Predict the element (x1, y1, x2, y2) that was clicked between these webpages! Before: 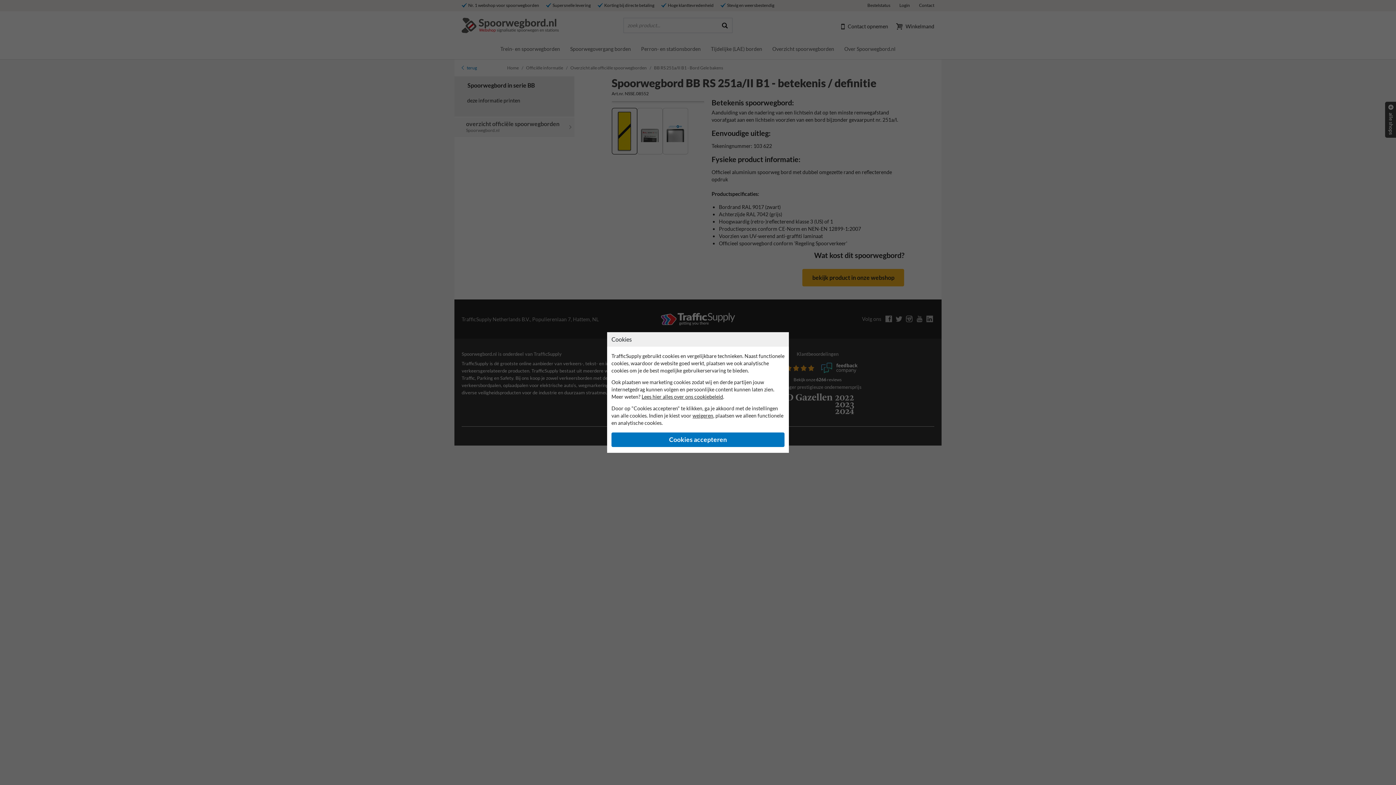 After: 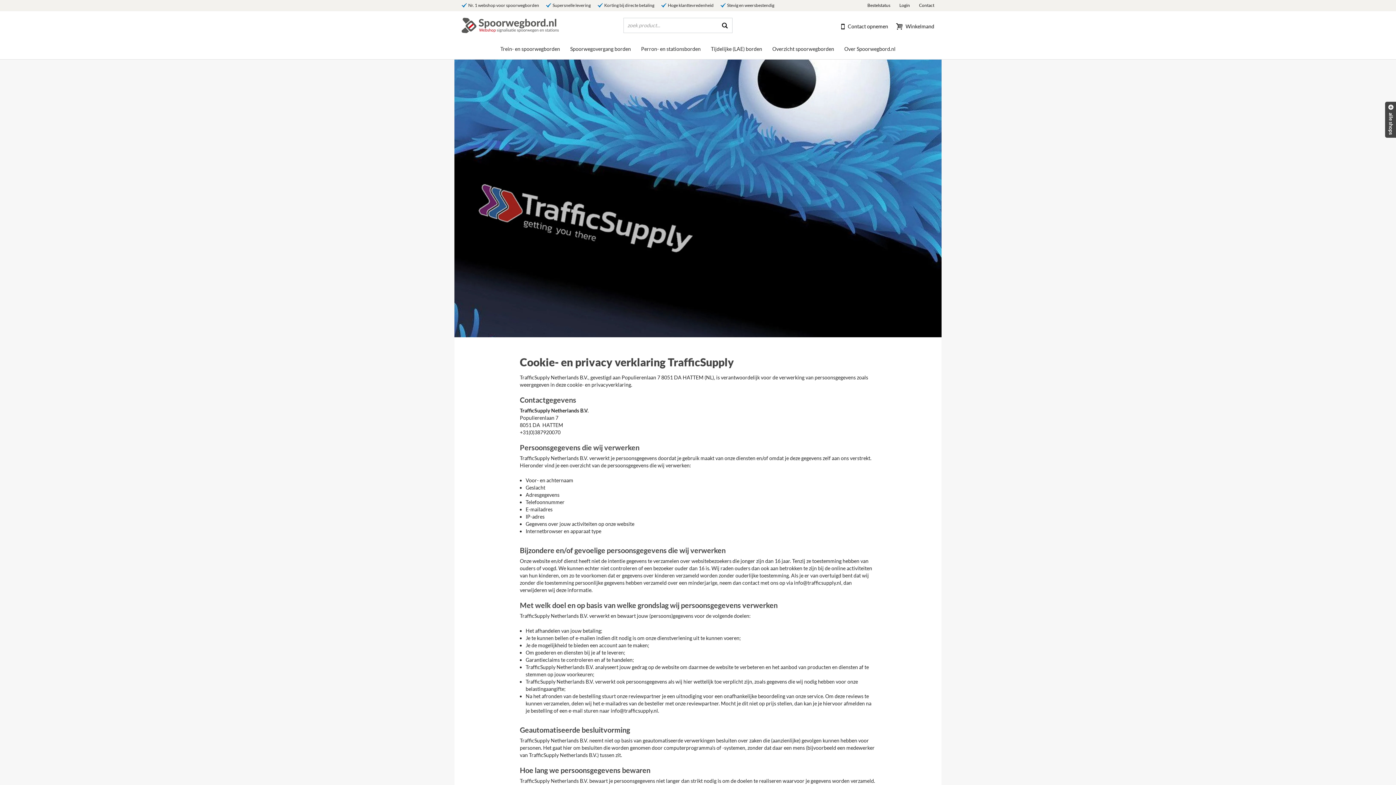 Action: label: Lees hier alles over ons cookiebeleid bbox: (641, 393, 723, 400)